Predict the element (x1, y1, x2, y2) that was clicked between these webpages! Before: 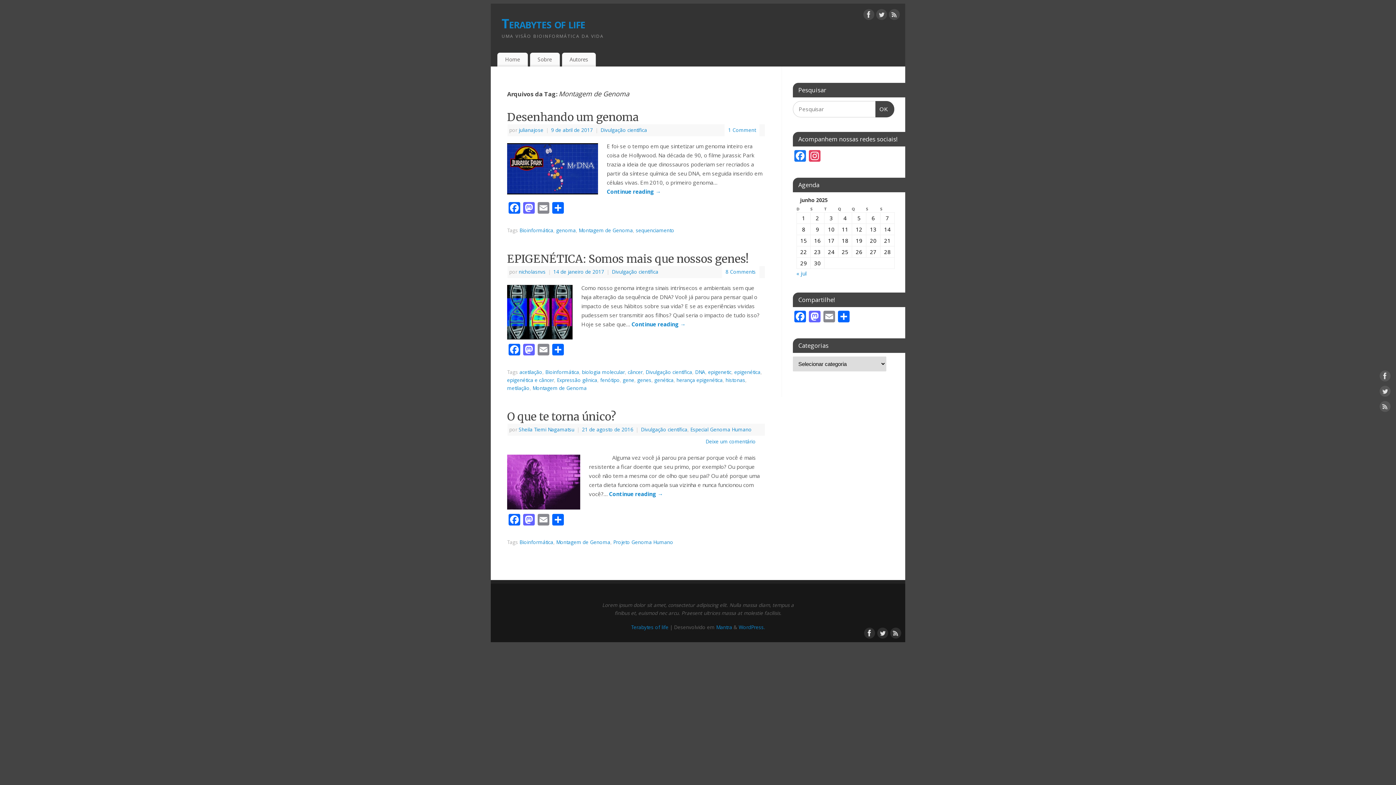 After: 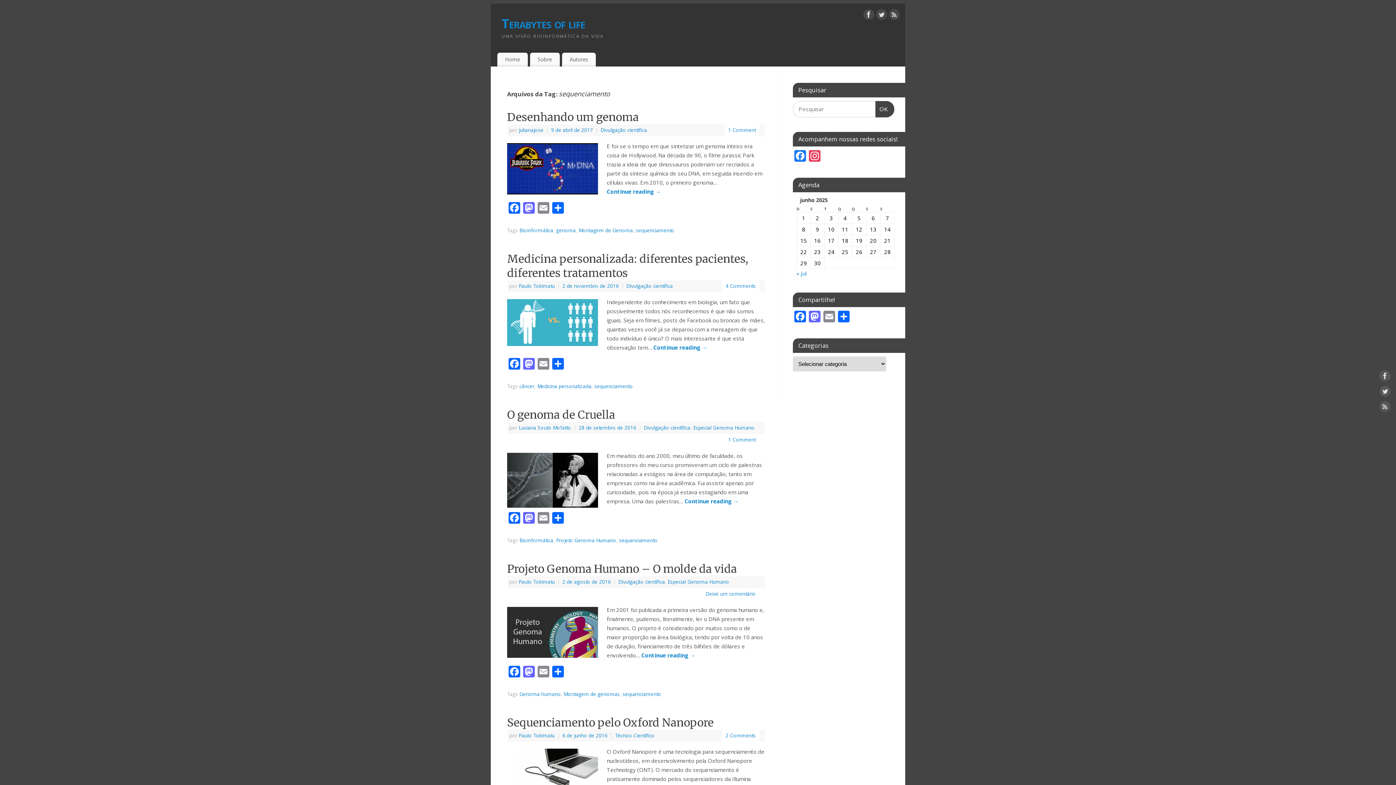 Action: label: sequenciamento bbox: (636, 227, 674, 233)